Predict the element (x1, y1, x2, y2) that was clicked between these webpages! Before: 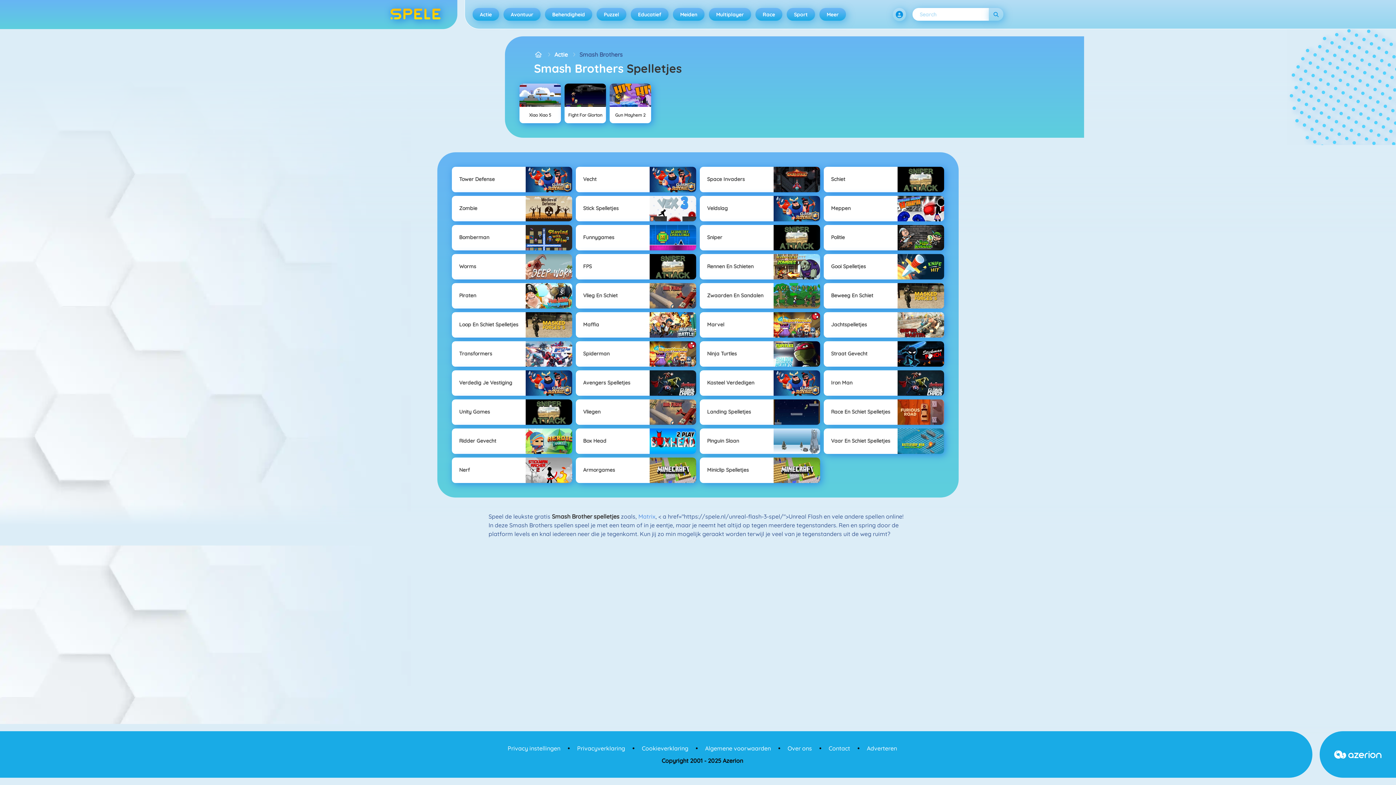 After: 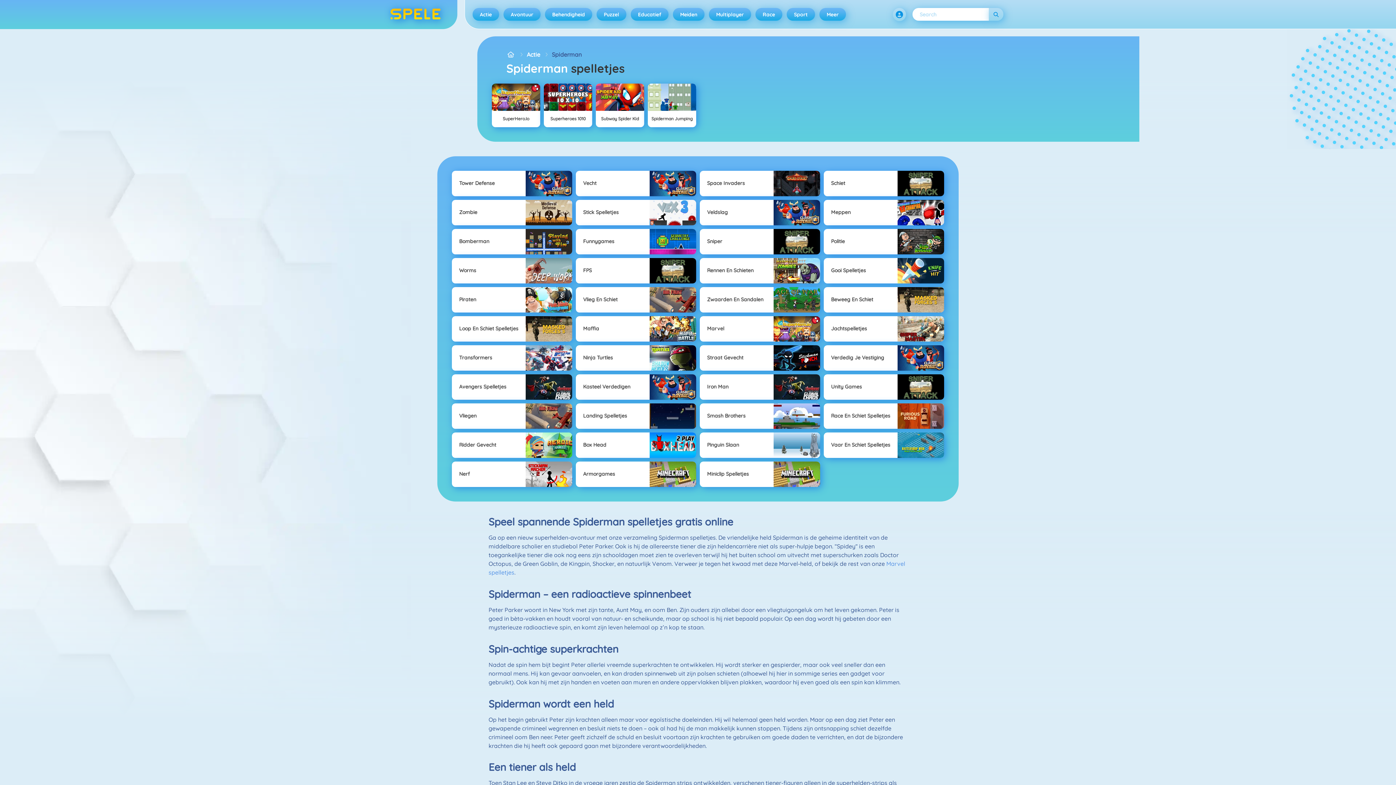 Action: label: Spiderman bbox: (576, 341, 696, 366)